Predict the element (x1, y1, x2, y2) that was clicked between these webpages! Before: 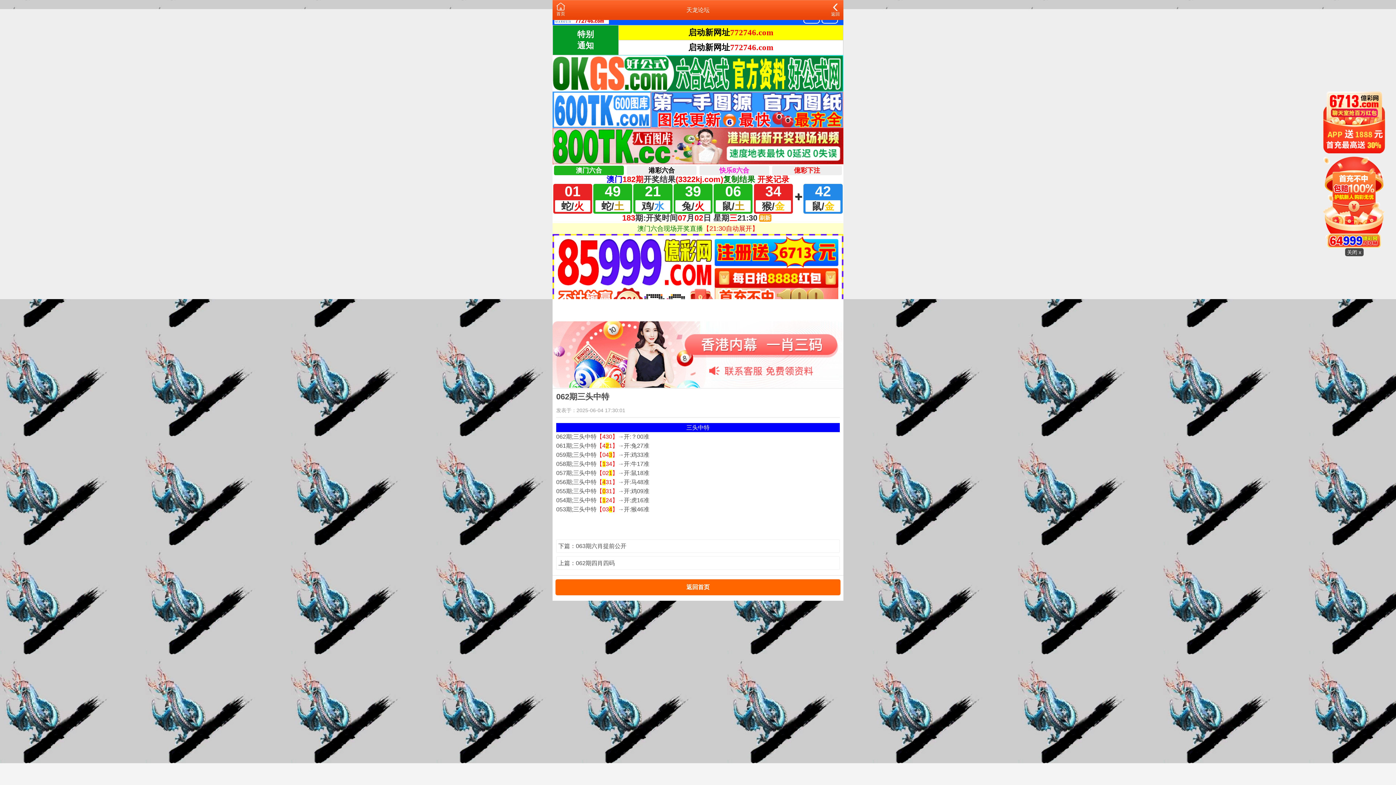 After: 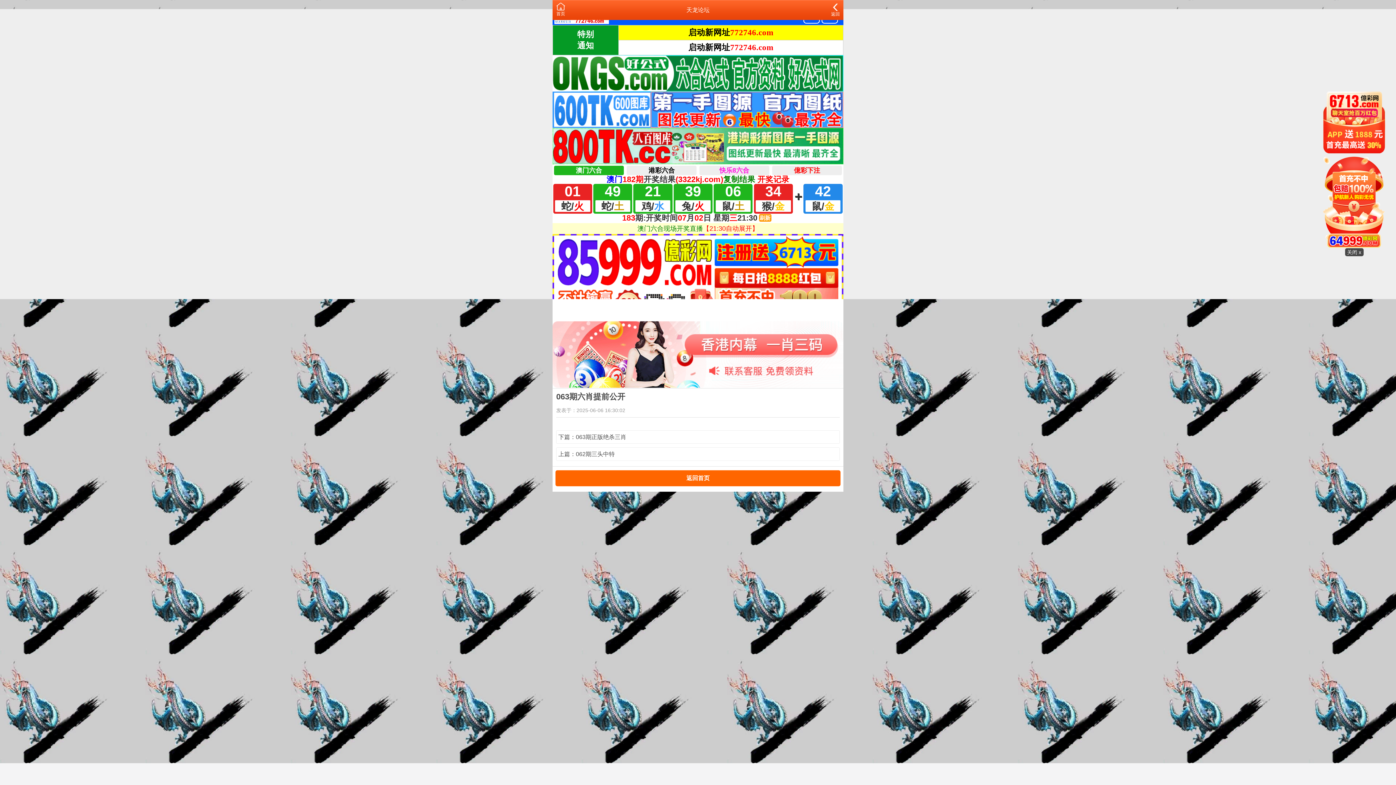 Action: label: 下篇：063期六肖提前公开 bbox: (558, 541, 837, 550)